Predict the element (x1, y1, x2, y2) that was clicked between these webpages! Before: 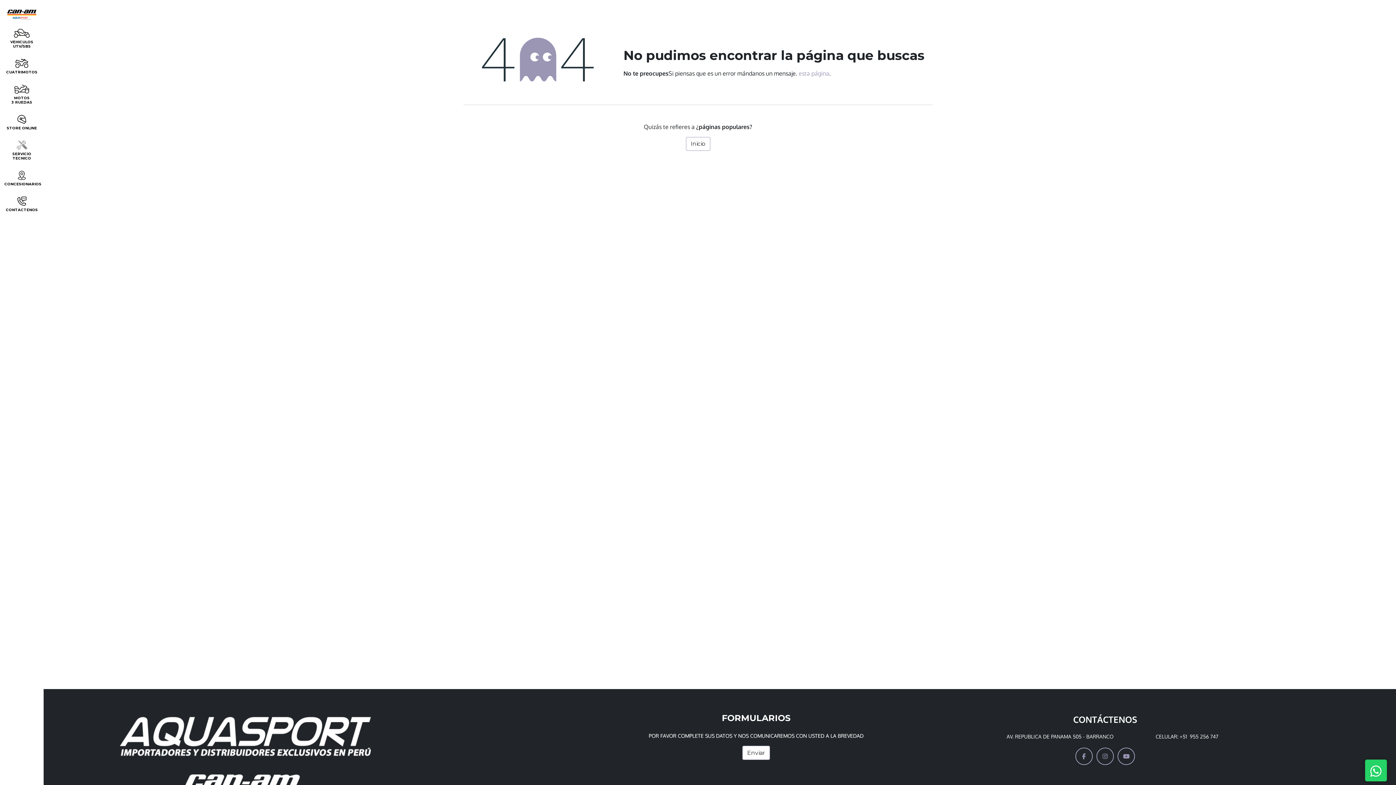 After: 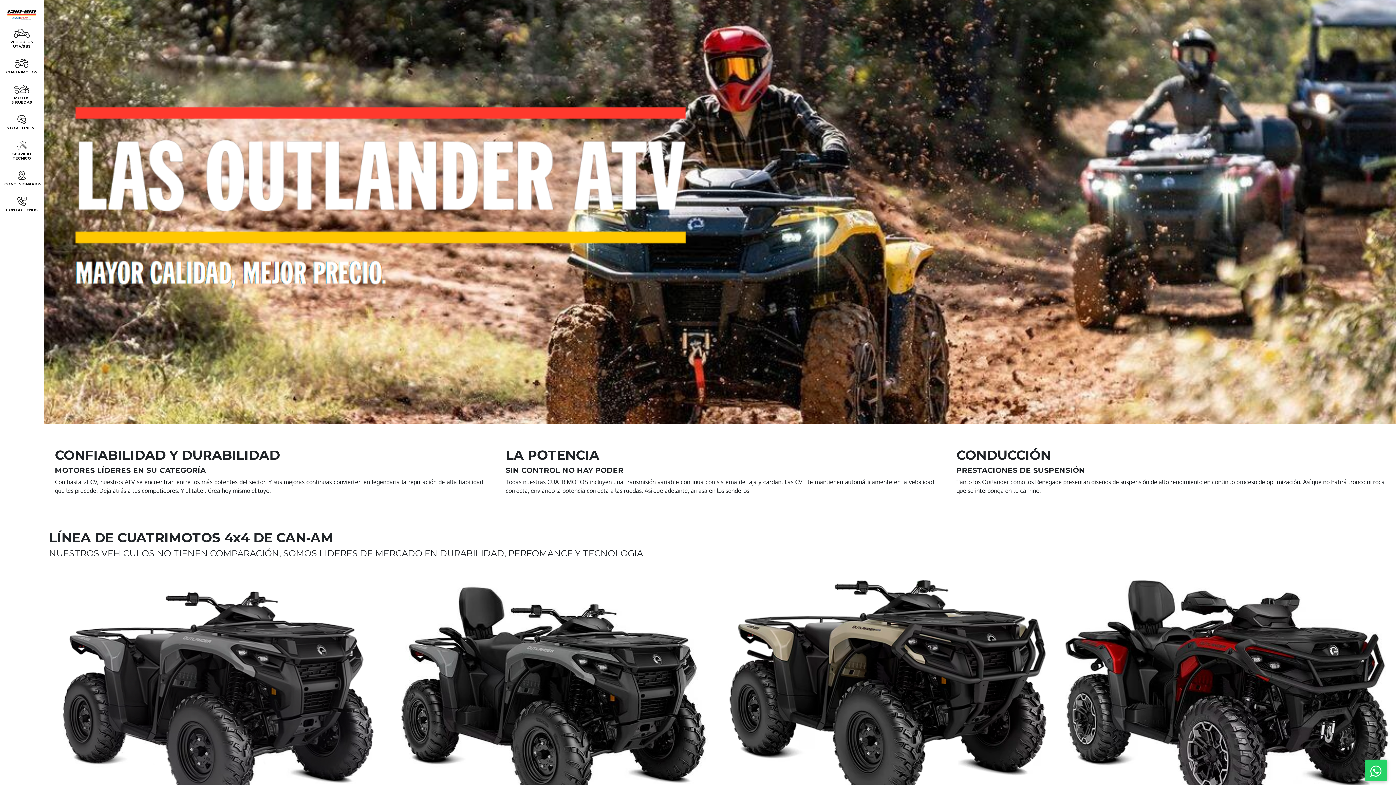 Action: label: CUATRIMOTOS bbox: (4, 58, 39, 74)